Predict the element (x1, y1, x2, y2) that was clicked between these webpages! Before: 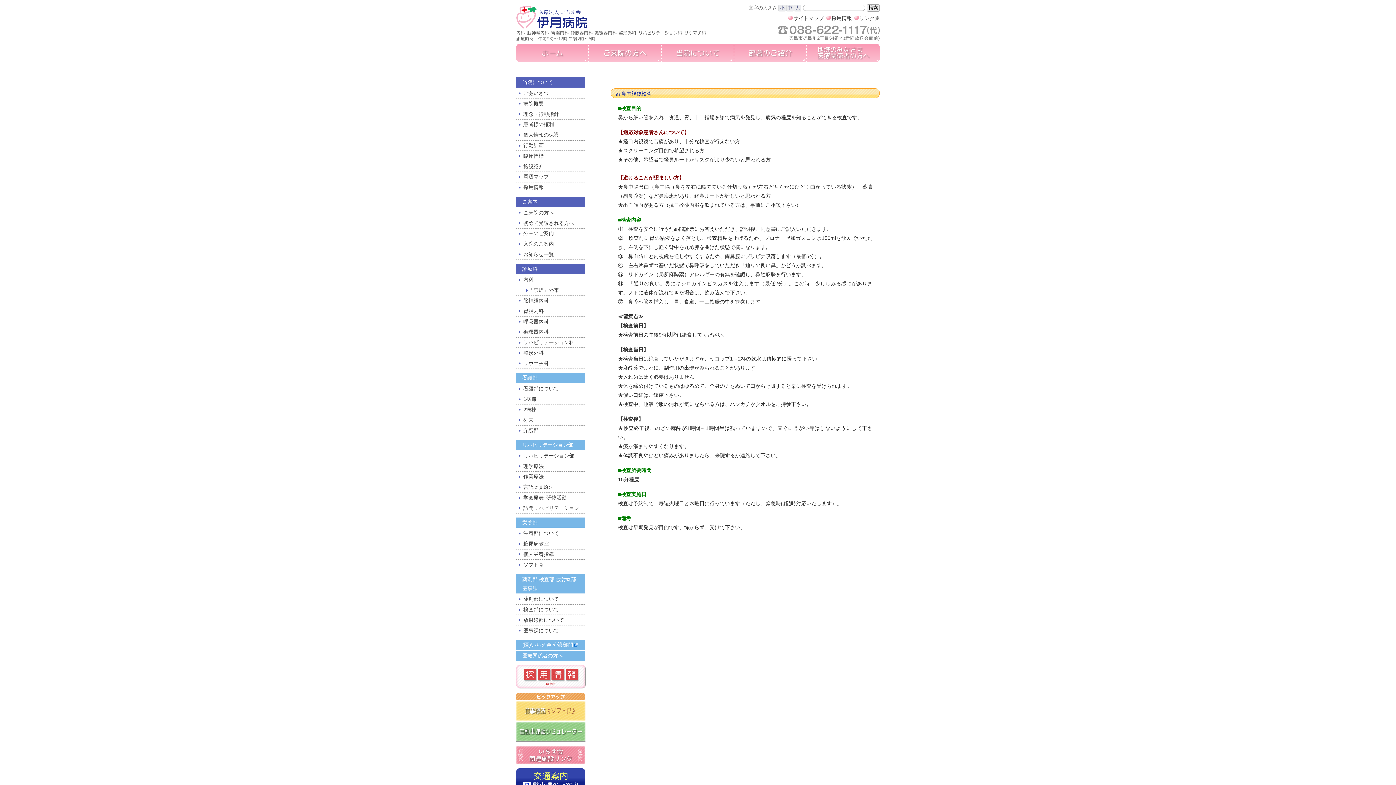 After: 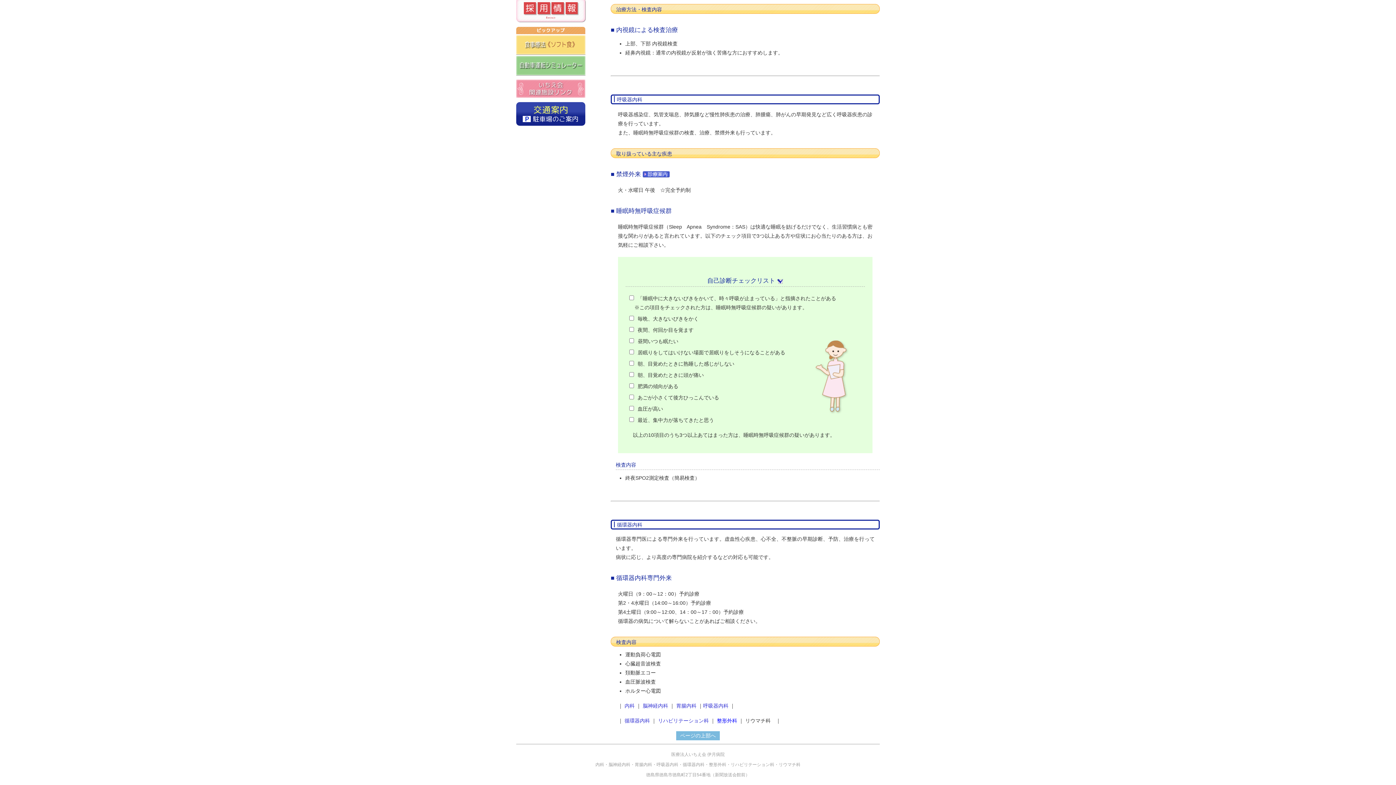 Action: bbox: (523, 317, 585, 326) label: 呼吸器内科